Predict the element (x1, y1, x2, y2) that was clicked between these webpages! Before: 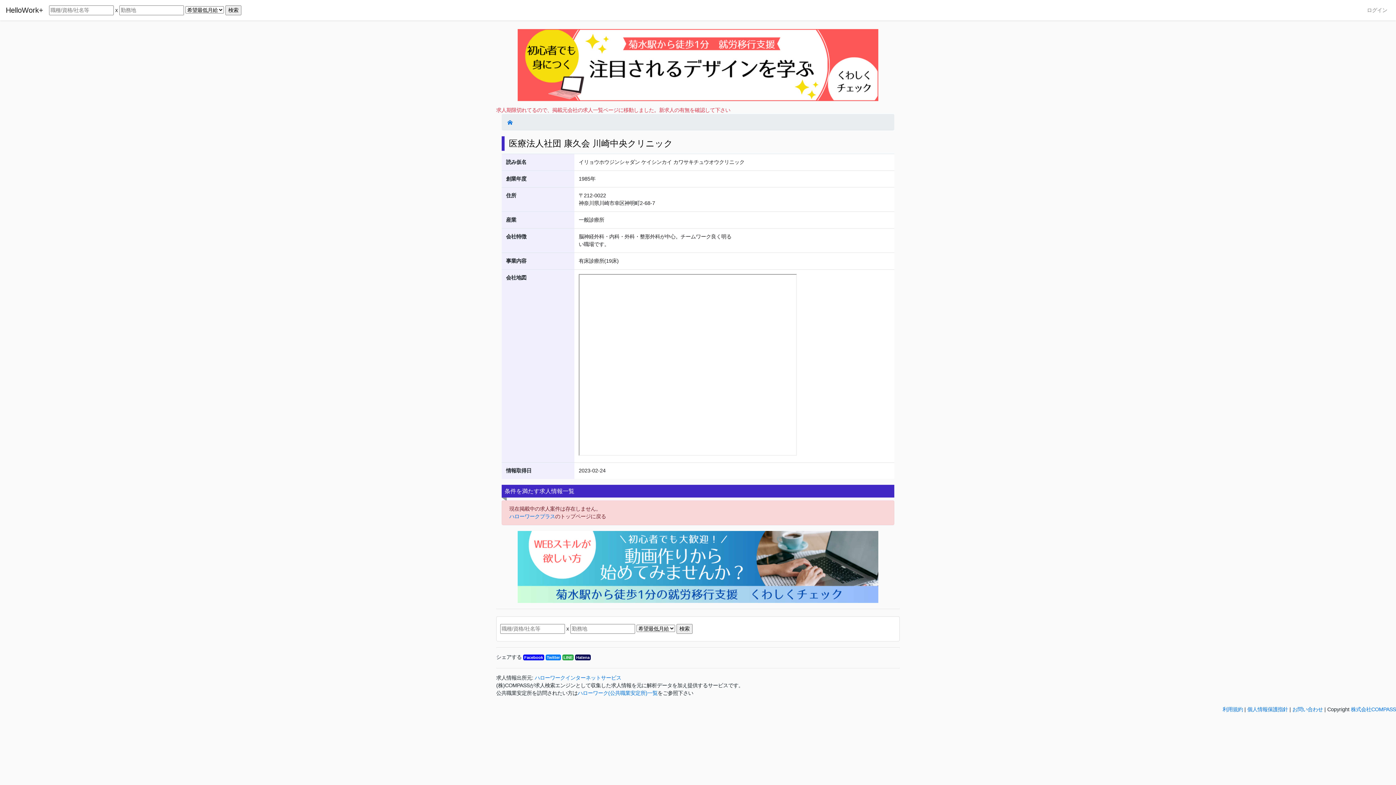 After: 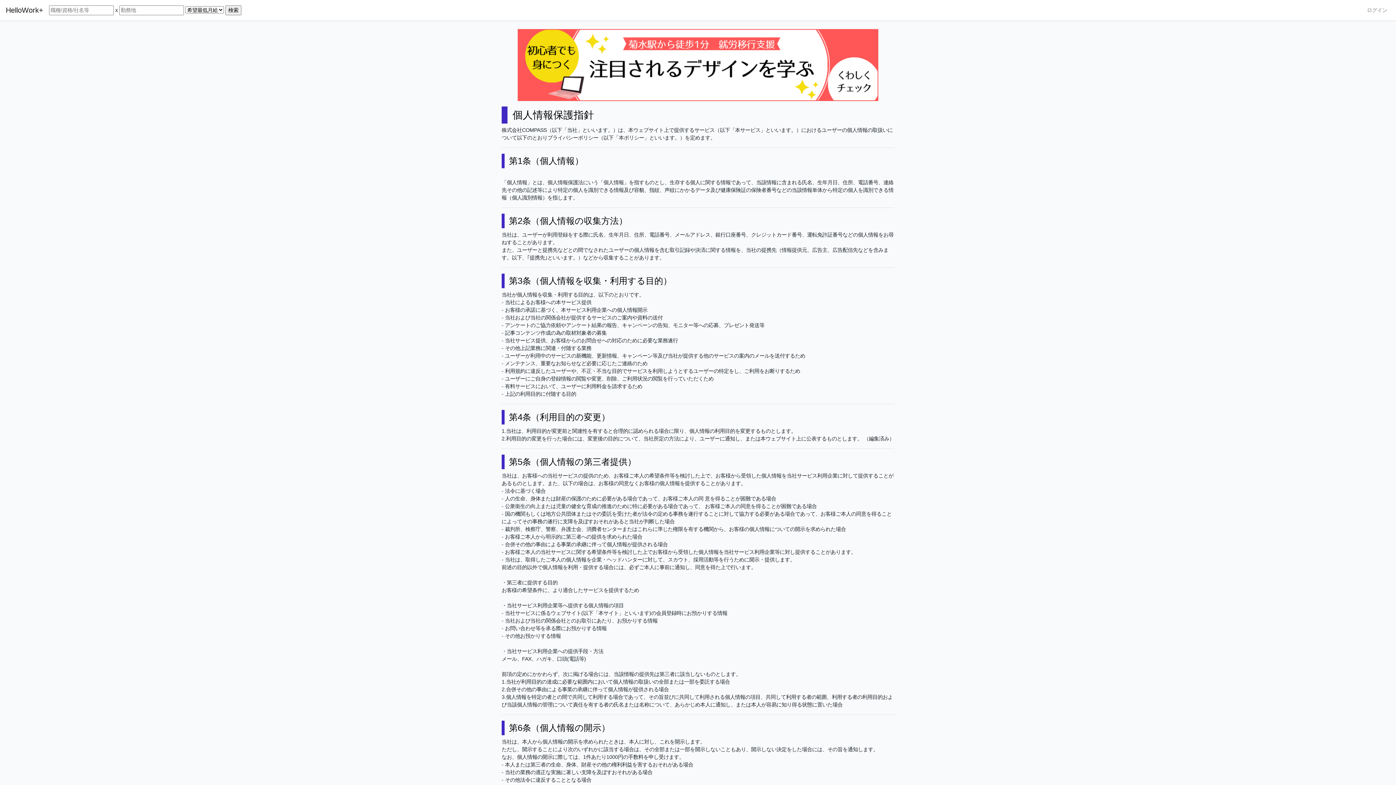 Action: label: 個人情報保護指針 bbox: (1247, 706, 1288, 712)